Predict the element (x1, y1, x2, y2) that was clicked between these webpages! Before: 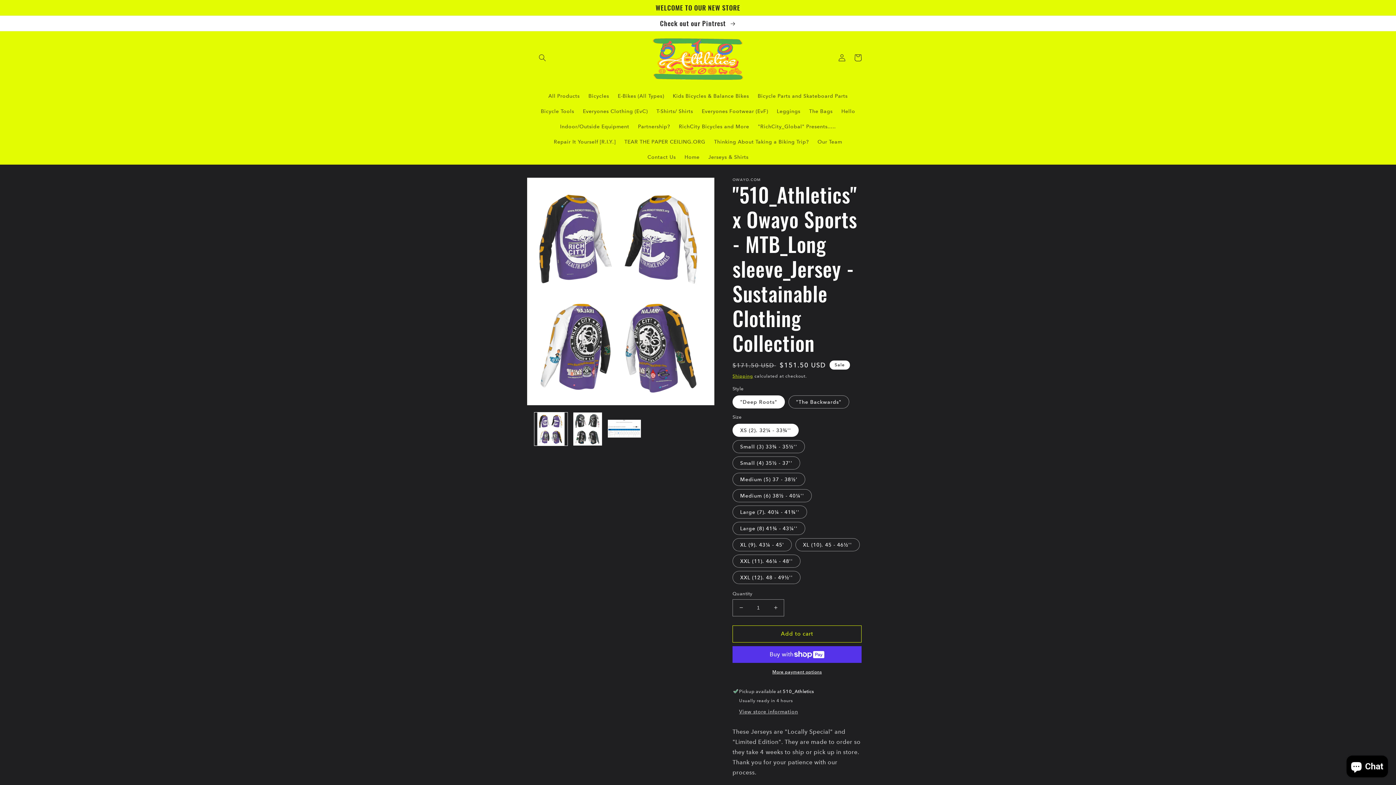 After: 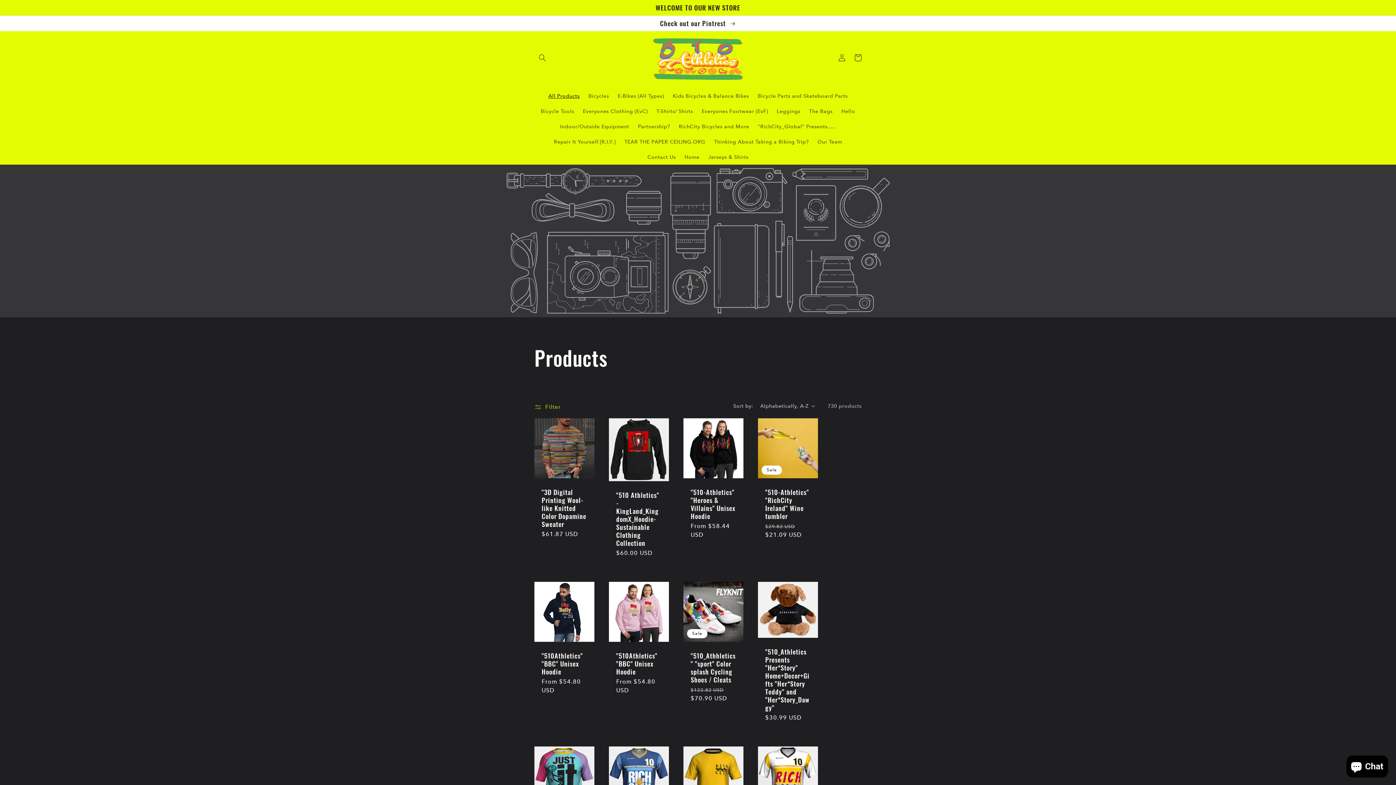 Action: bbox: (544, 88, 584, 103) label: All Products